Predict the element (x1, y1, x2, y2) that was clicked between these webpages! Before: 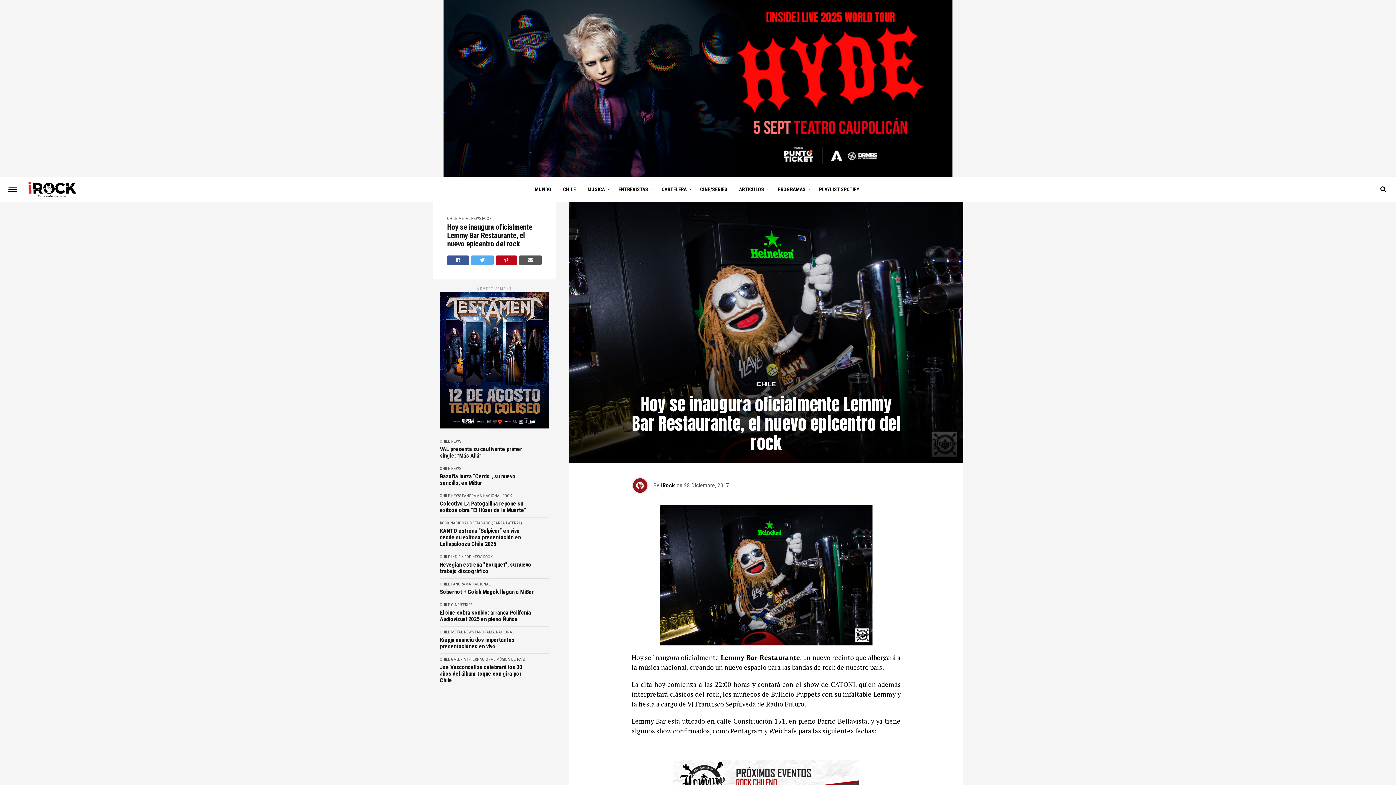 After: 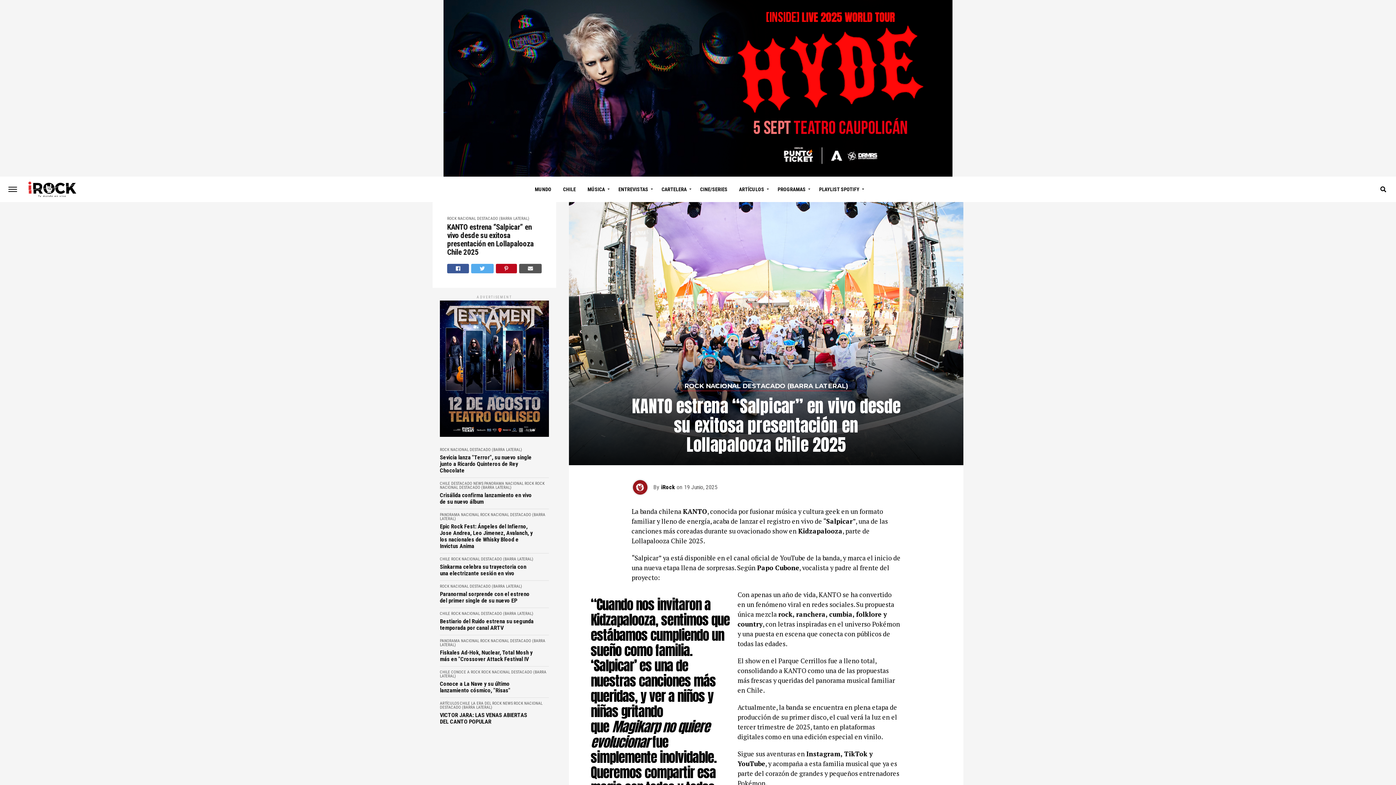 Action: label: KANTO estrena “Salpicar” en vivo desde su exitosa presentación en Lollapalooza Chile 2025 bbox: (440, 528, 534, 547)